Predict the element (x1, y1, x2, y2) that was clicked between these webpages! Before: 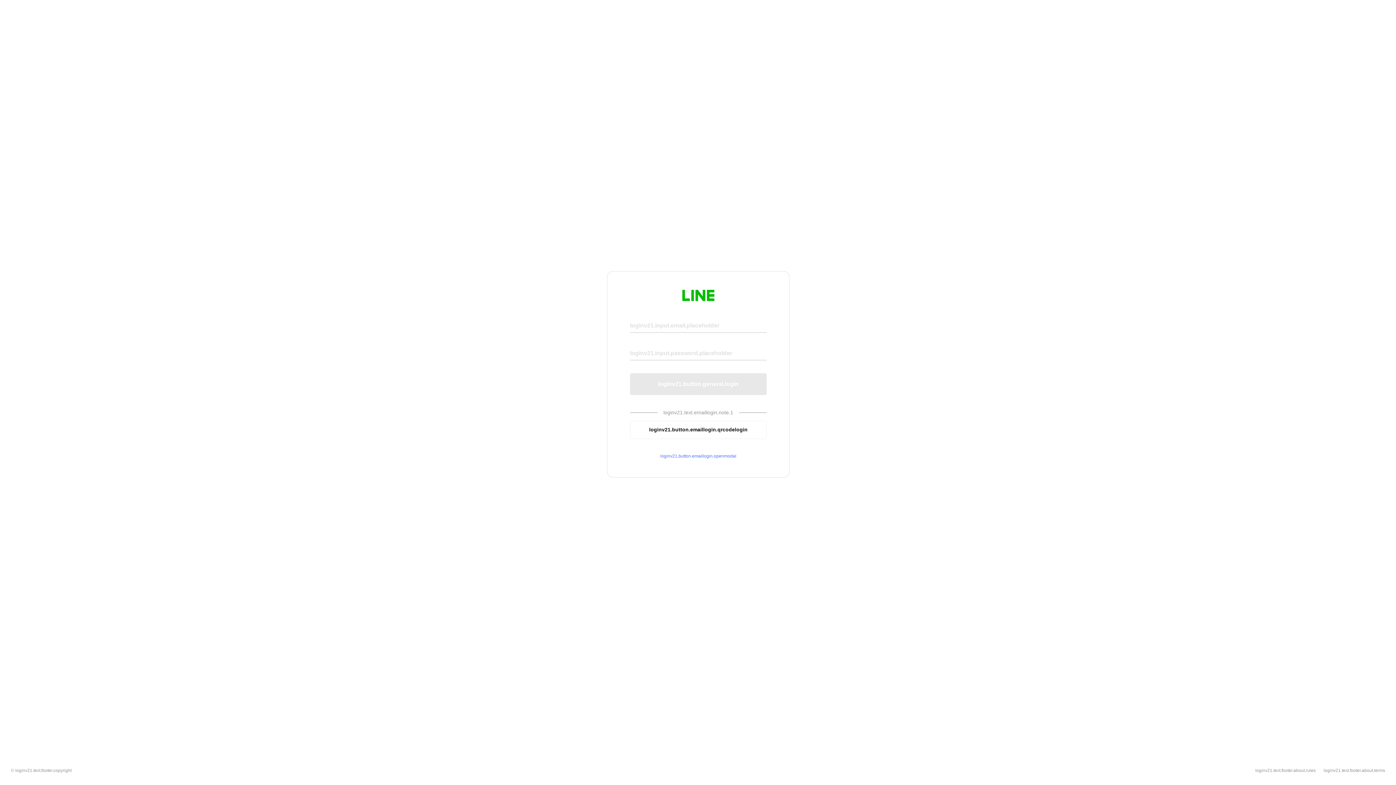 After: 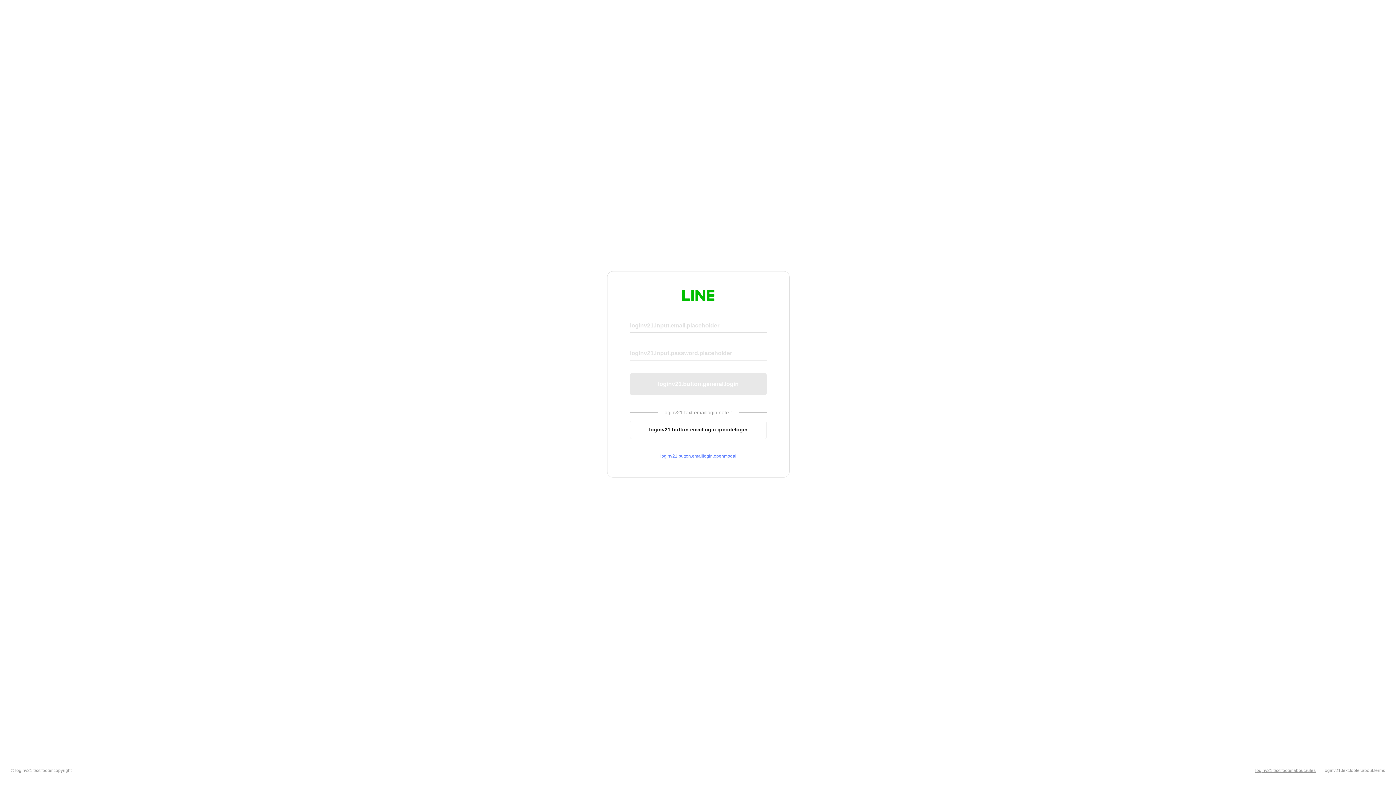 Action: bbox: (1255, 768, 1316, 773) label: loginv21.text.footer.about.rules